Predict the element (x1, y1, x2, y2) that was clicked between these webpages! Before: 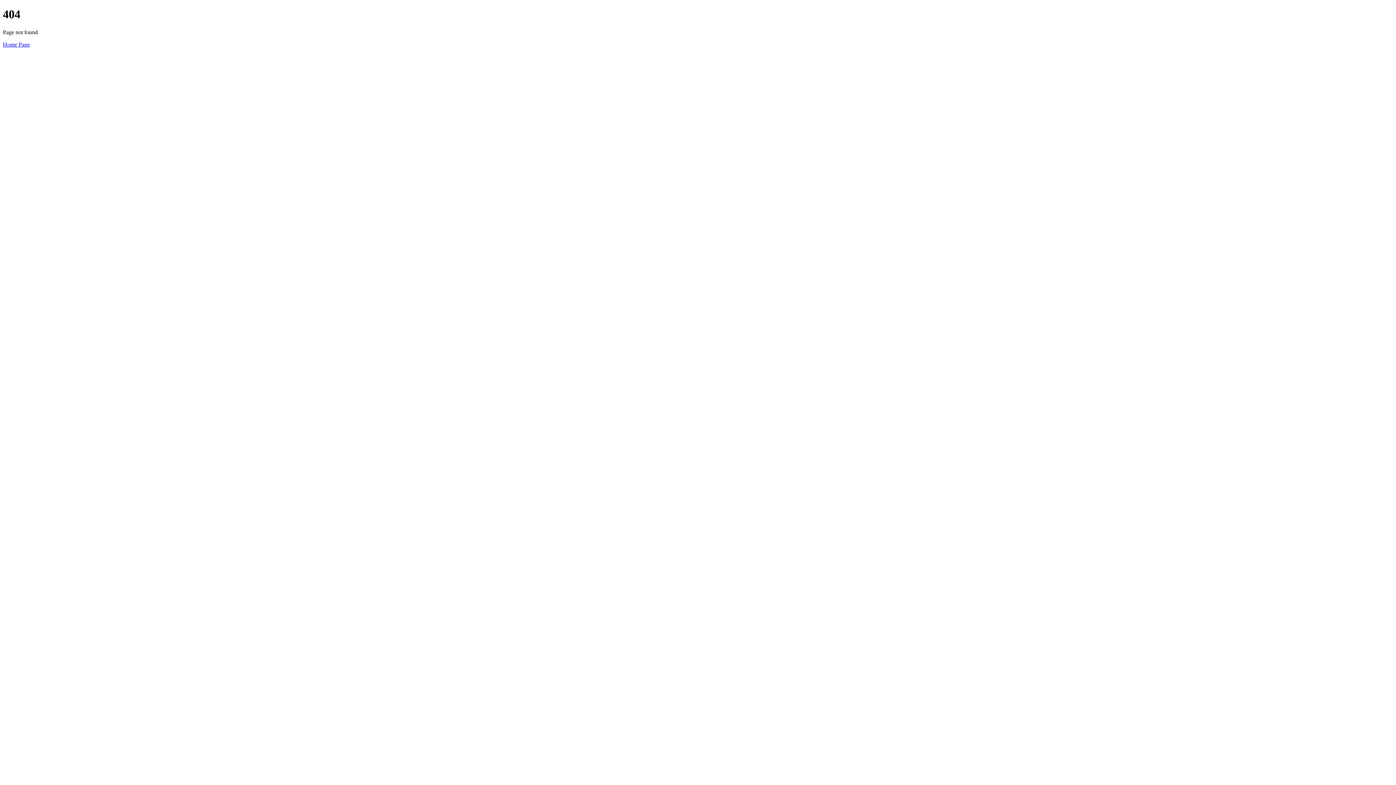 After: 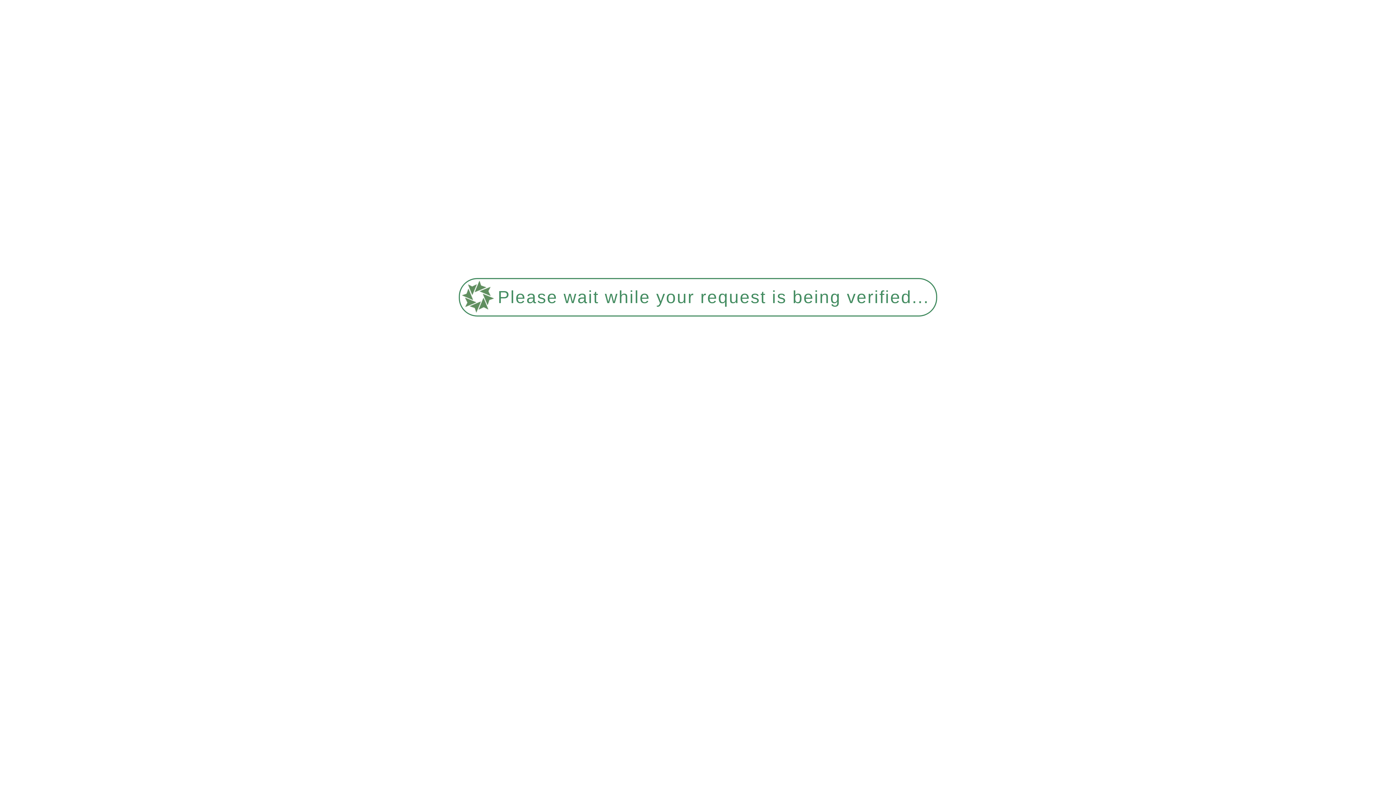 Action: bbox: (2, 41, 29, 47) label: Home Page